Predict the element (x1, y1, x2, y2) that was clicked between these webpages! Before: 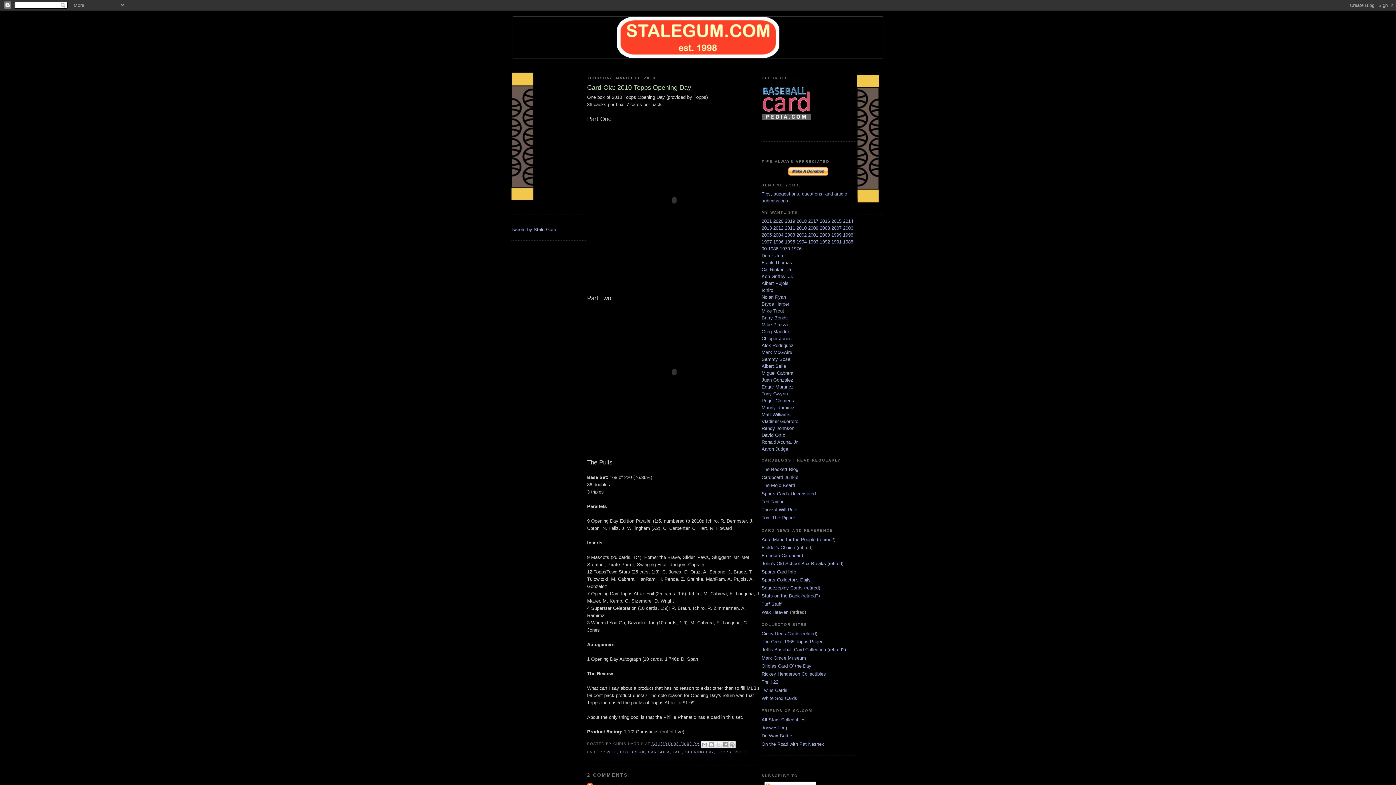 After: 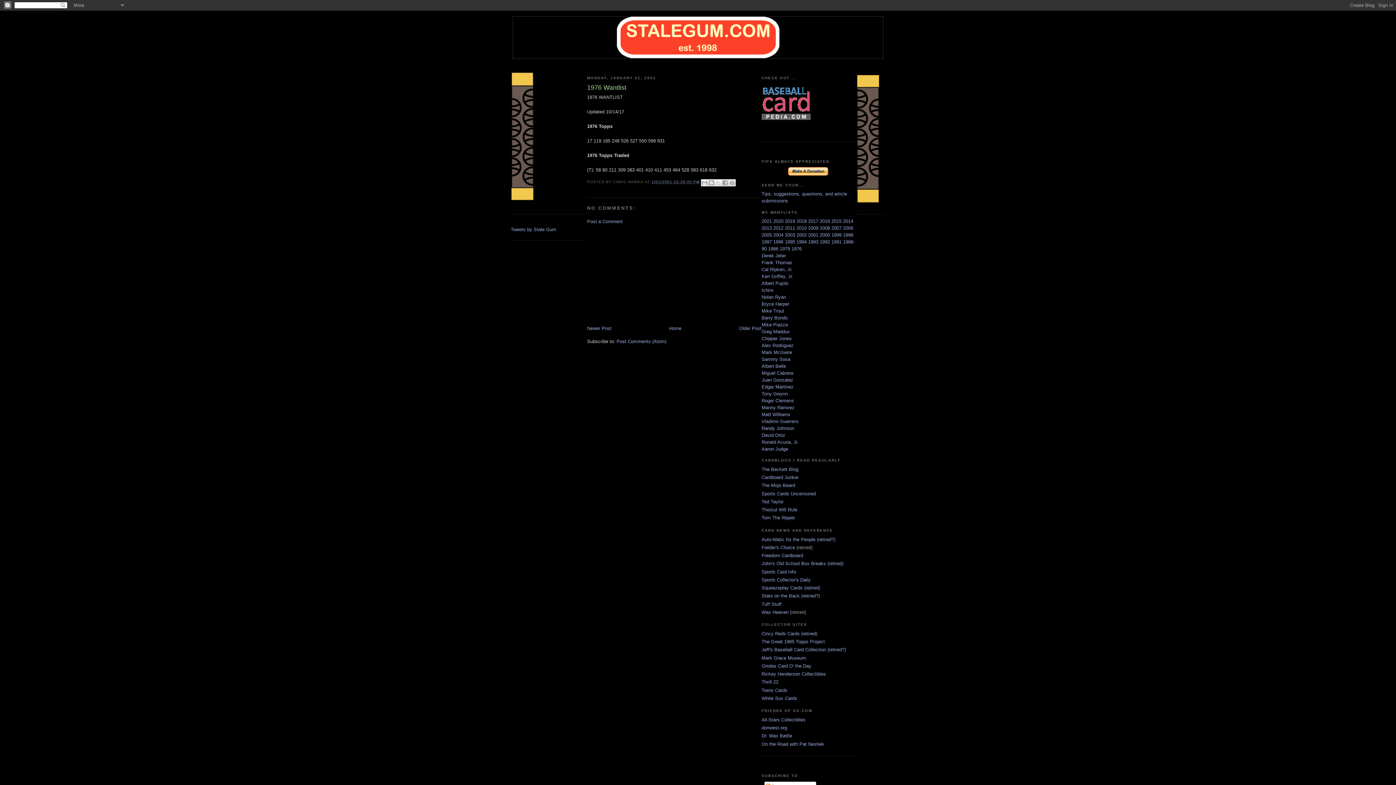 Action: label: 1976 bbox: (791, 246, 801, 251)